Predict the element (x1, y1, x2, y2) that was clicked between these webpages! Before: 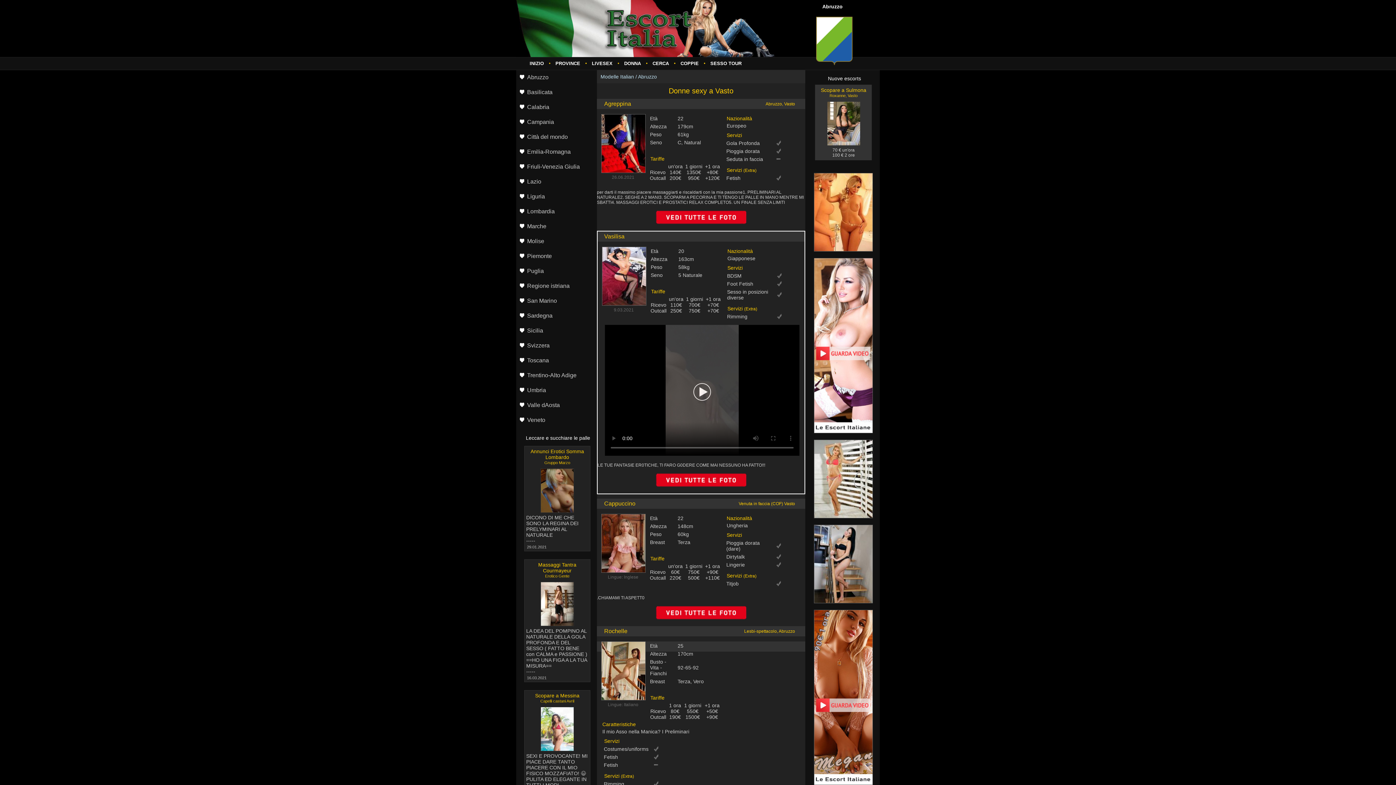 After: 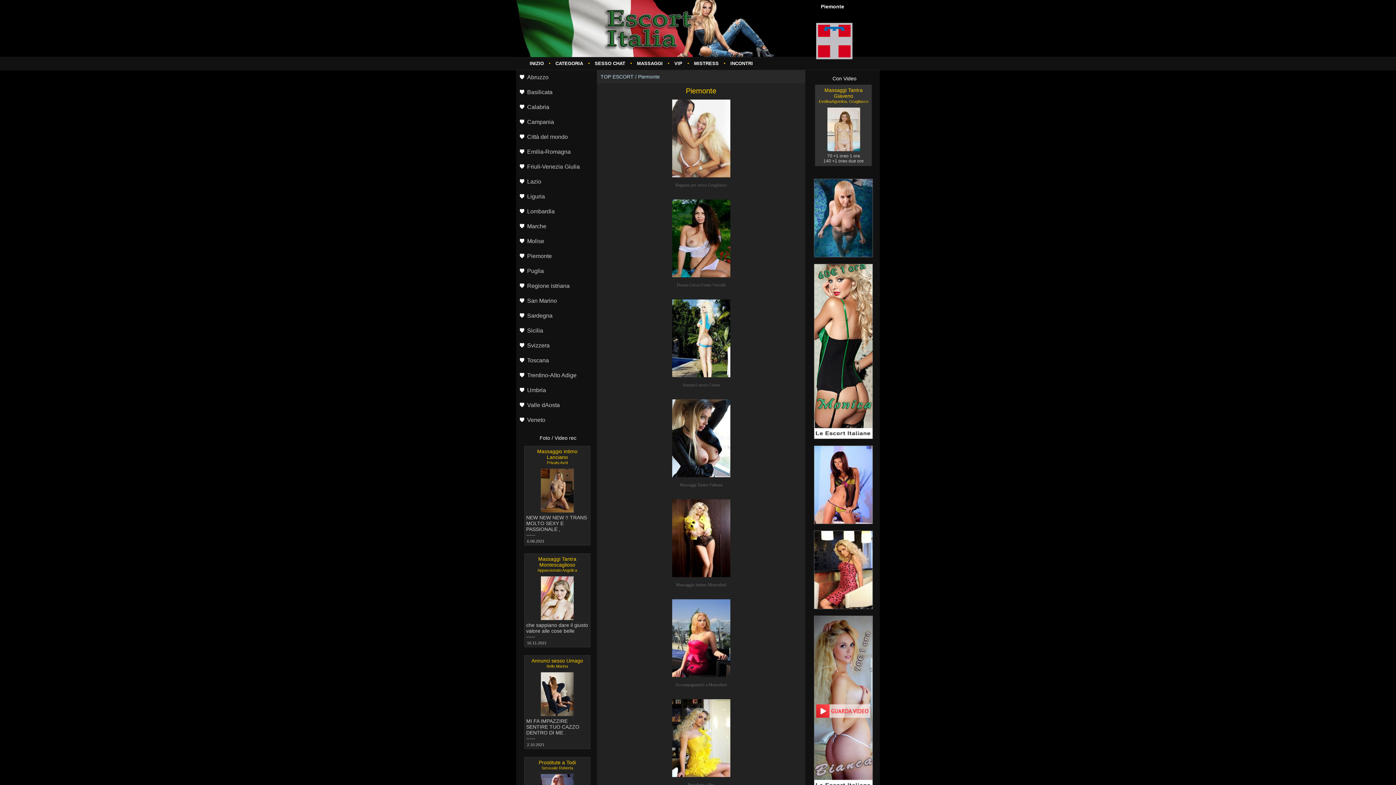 Action: label: Piemonte bbox: (516, 249, 596, 264)